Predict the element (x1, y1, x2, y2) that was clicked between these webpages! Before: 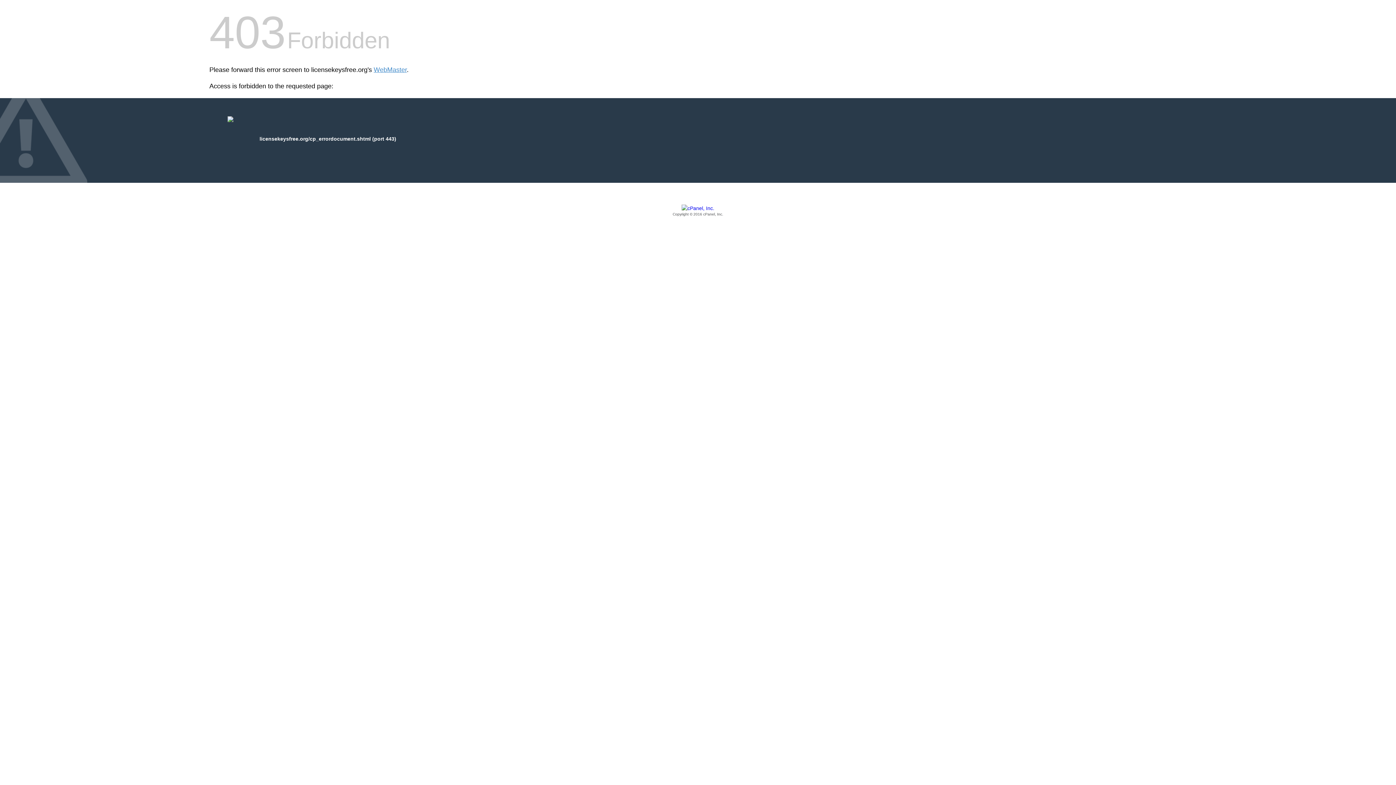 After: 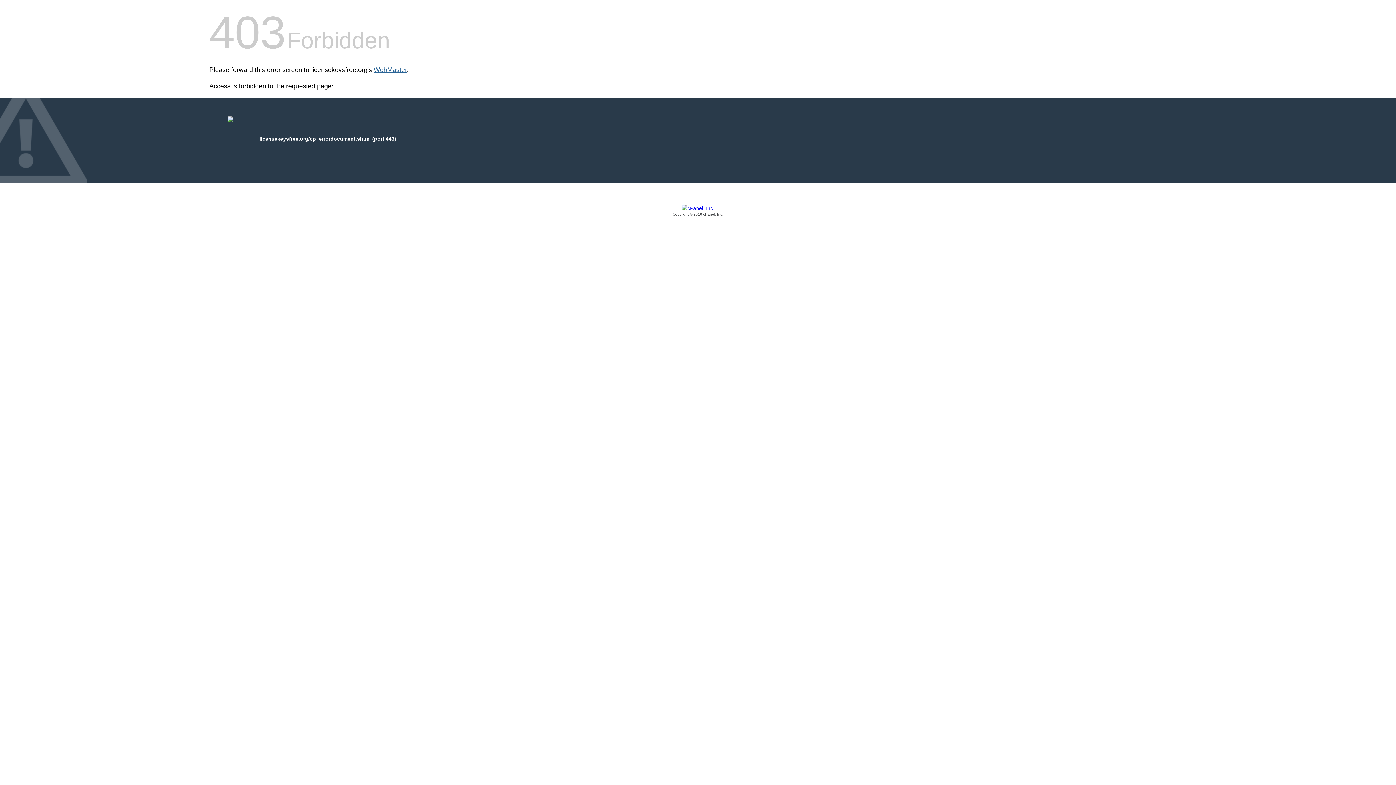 Action: bbox: (373, 66, 406, 73) label: WebMaster